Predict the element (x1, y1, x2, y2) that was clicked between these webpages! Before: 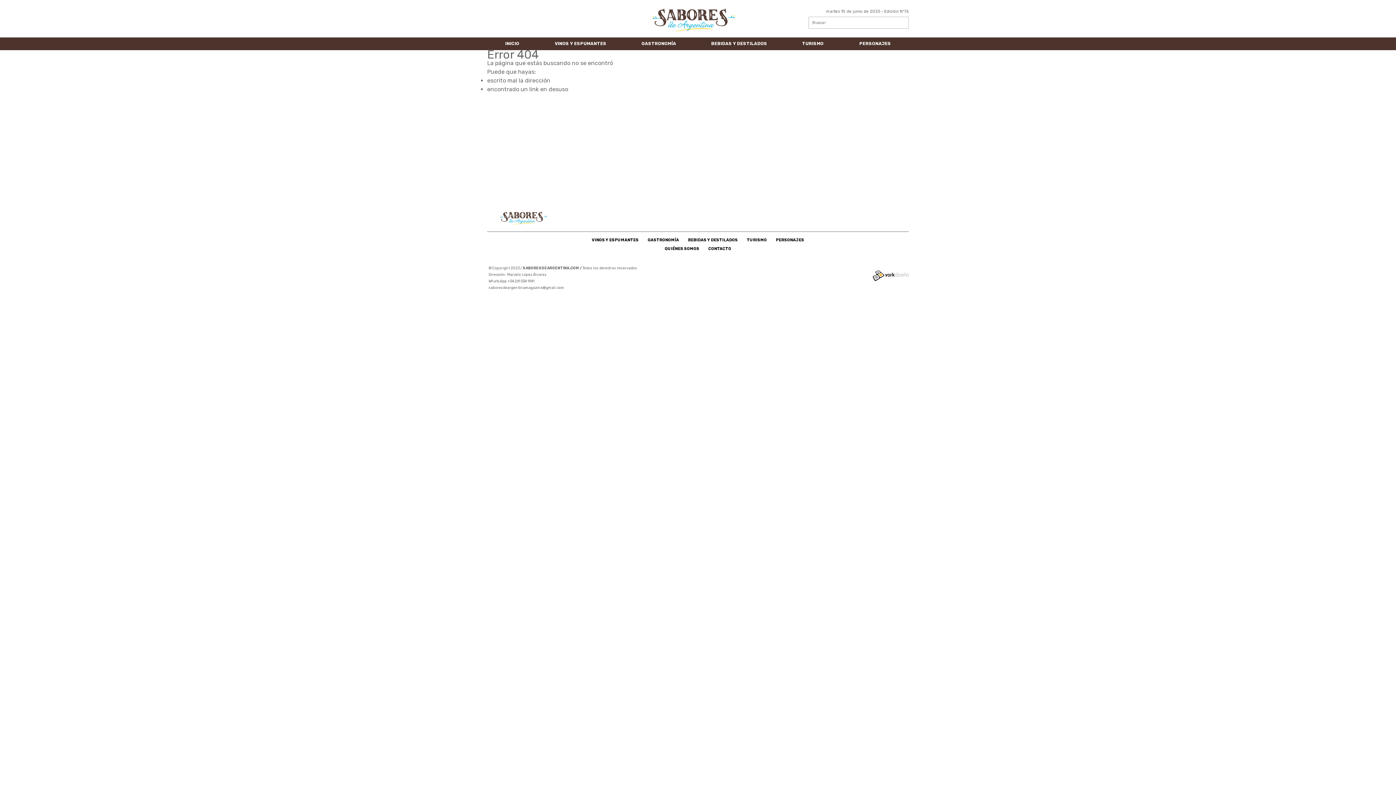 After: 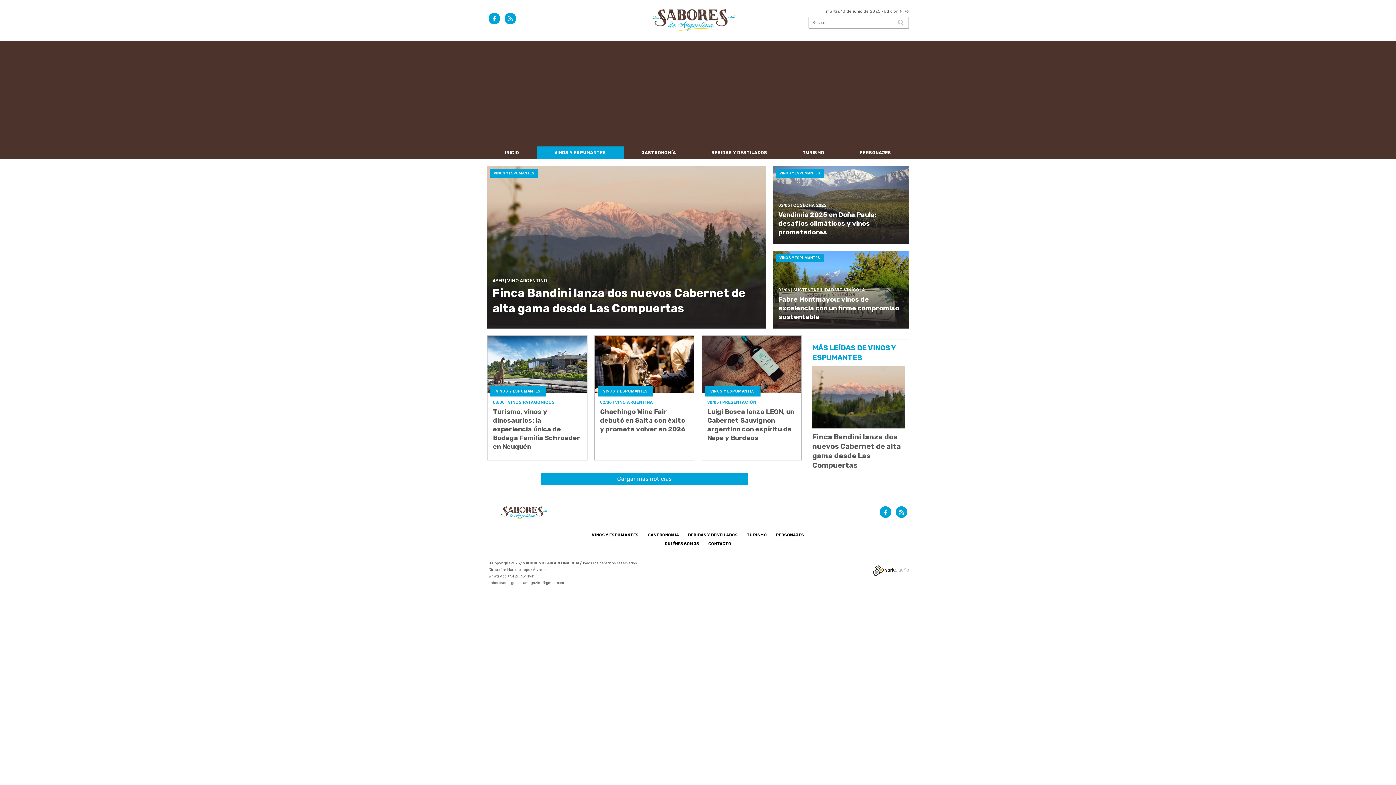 Action: label: VINOS Y ESPUMANTES bbox: (537, 37, 623, 50)